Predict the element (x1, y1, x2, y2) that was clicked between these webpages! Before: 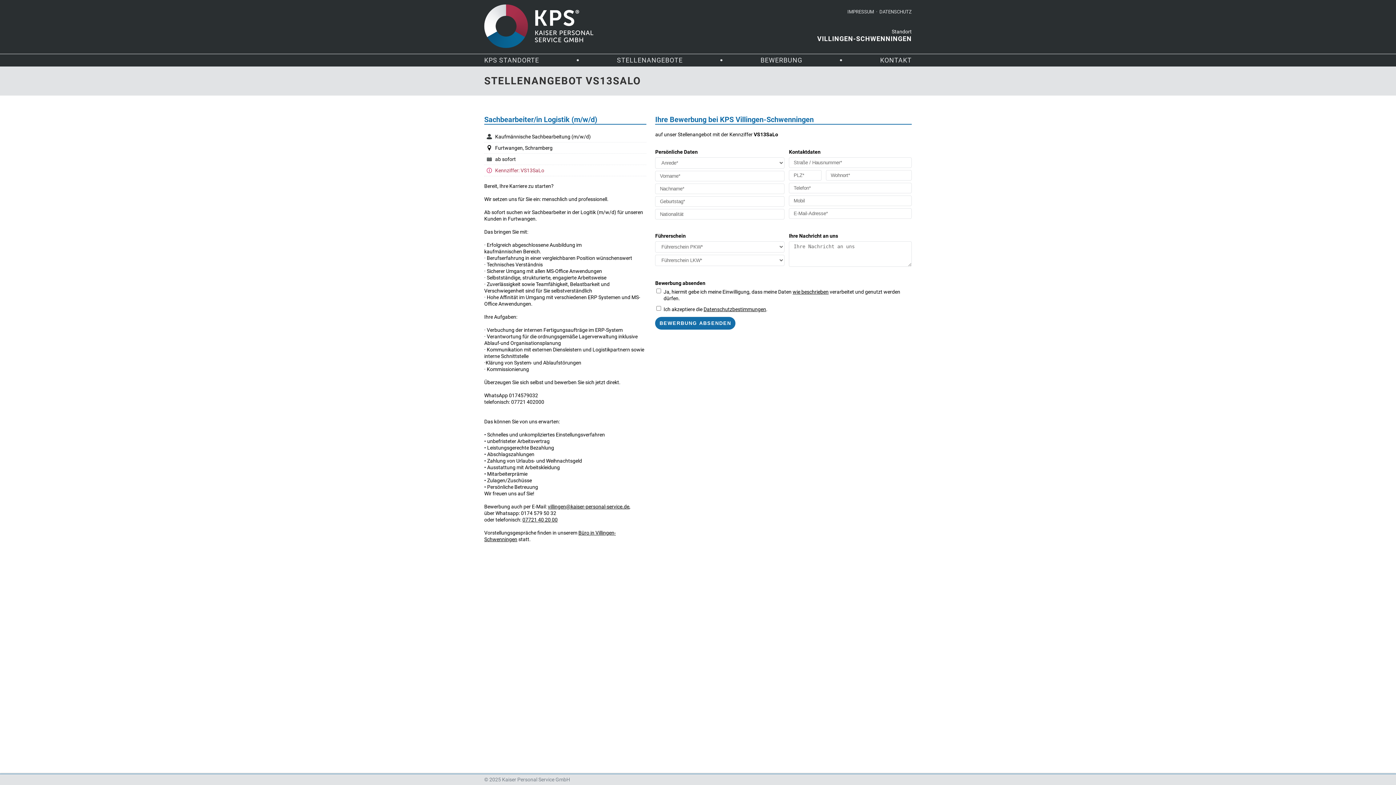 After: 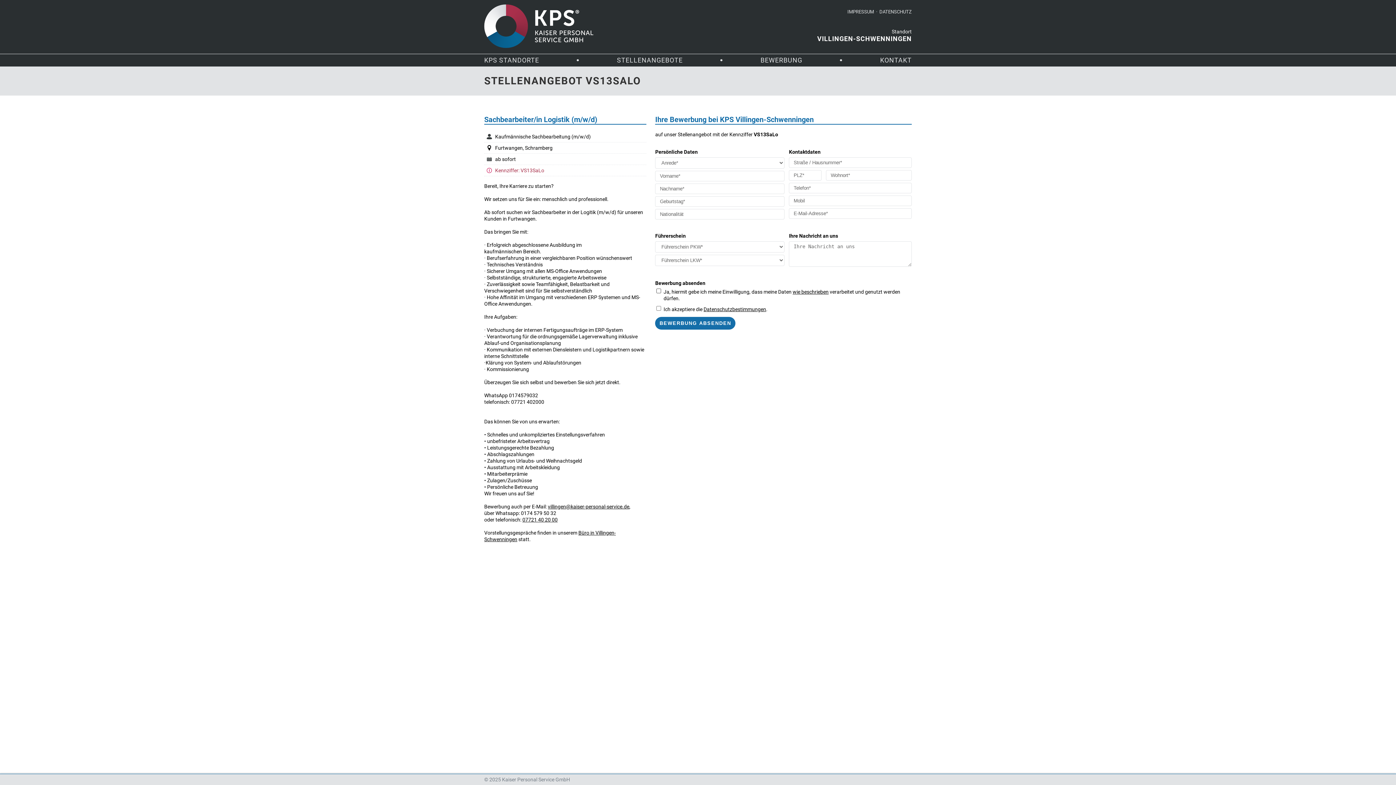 Action: label: wie beschrieben bbox: (792, 289, 828, 294)